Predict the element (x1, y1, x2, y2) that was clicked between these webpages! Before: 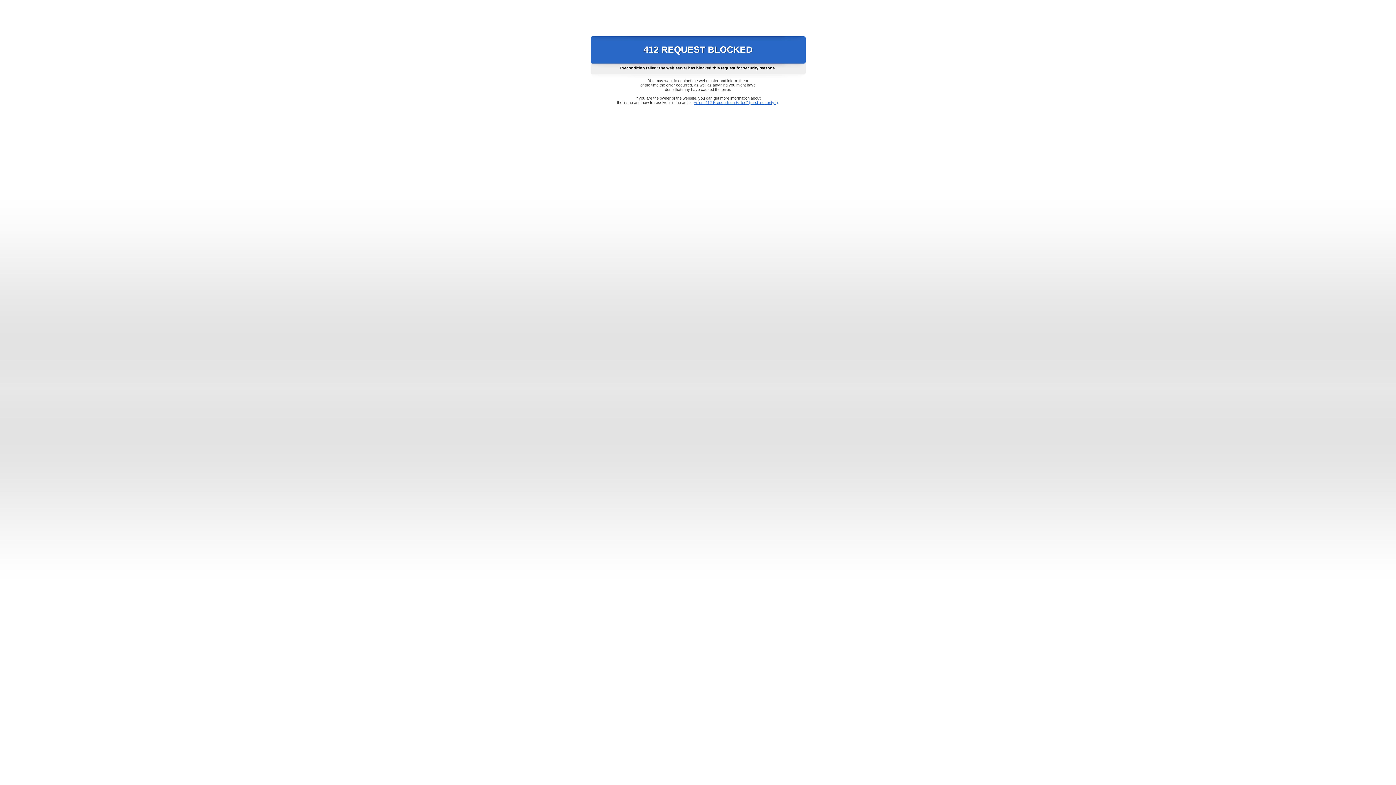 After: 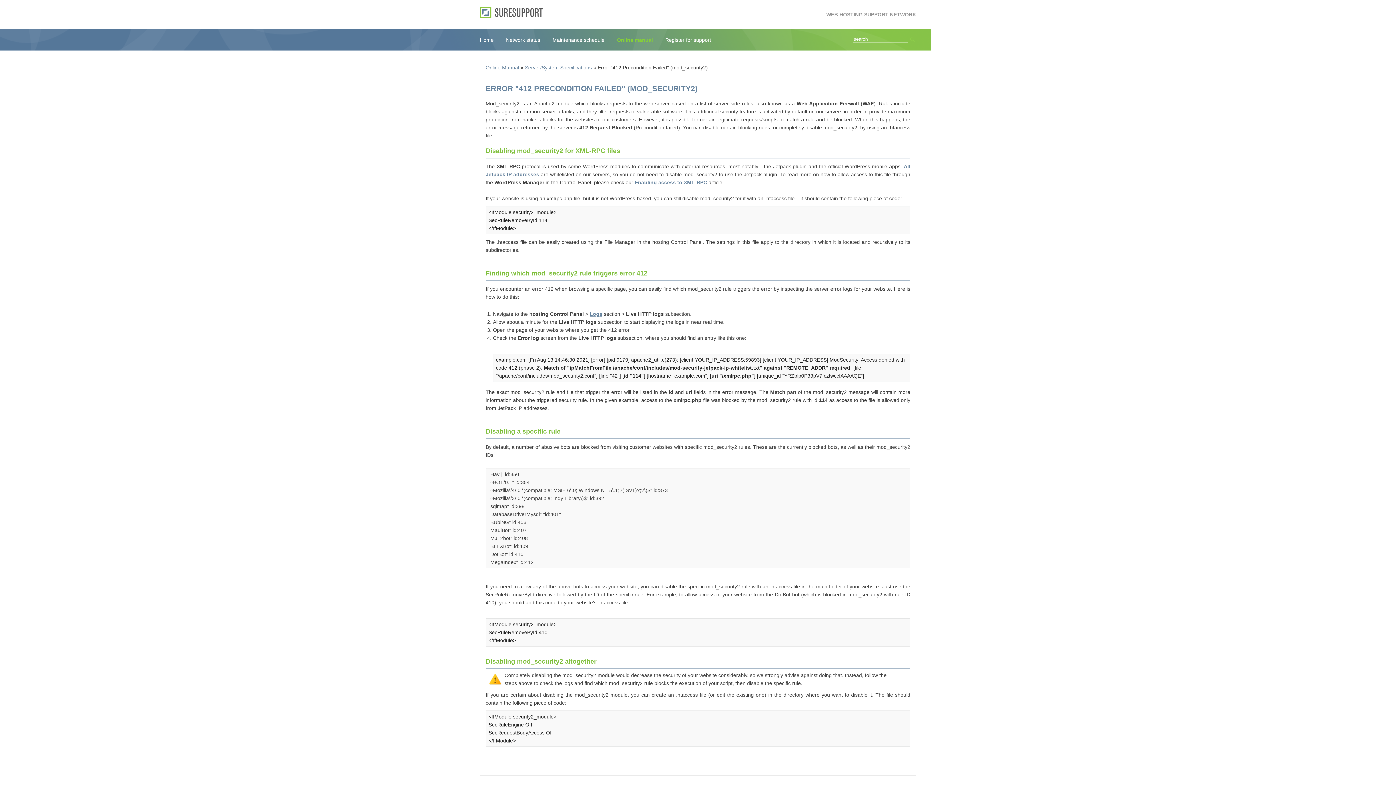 Action: bbox: (693, 100, 778, 104) label: Error "412 Precondition Failed" (mod_security2)